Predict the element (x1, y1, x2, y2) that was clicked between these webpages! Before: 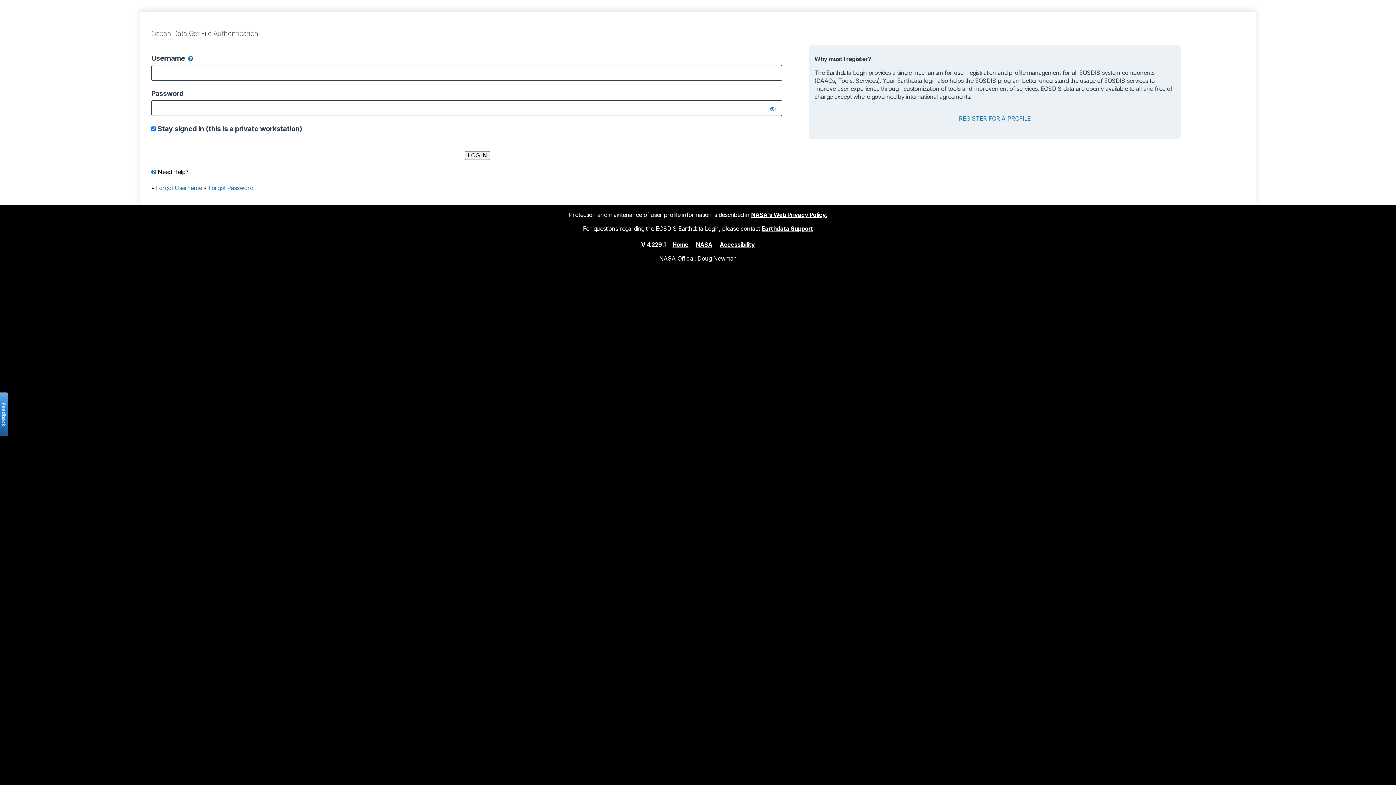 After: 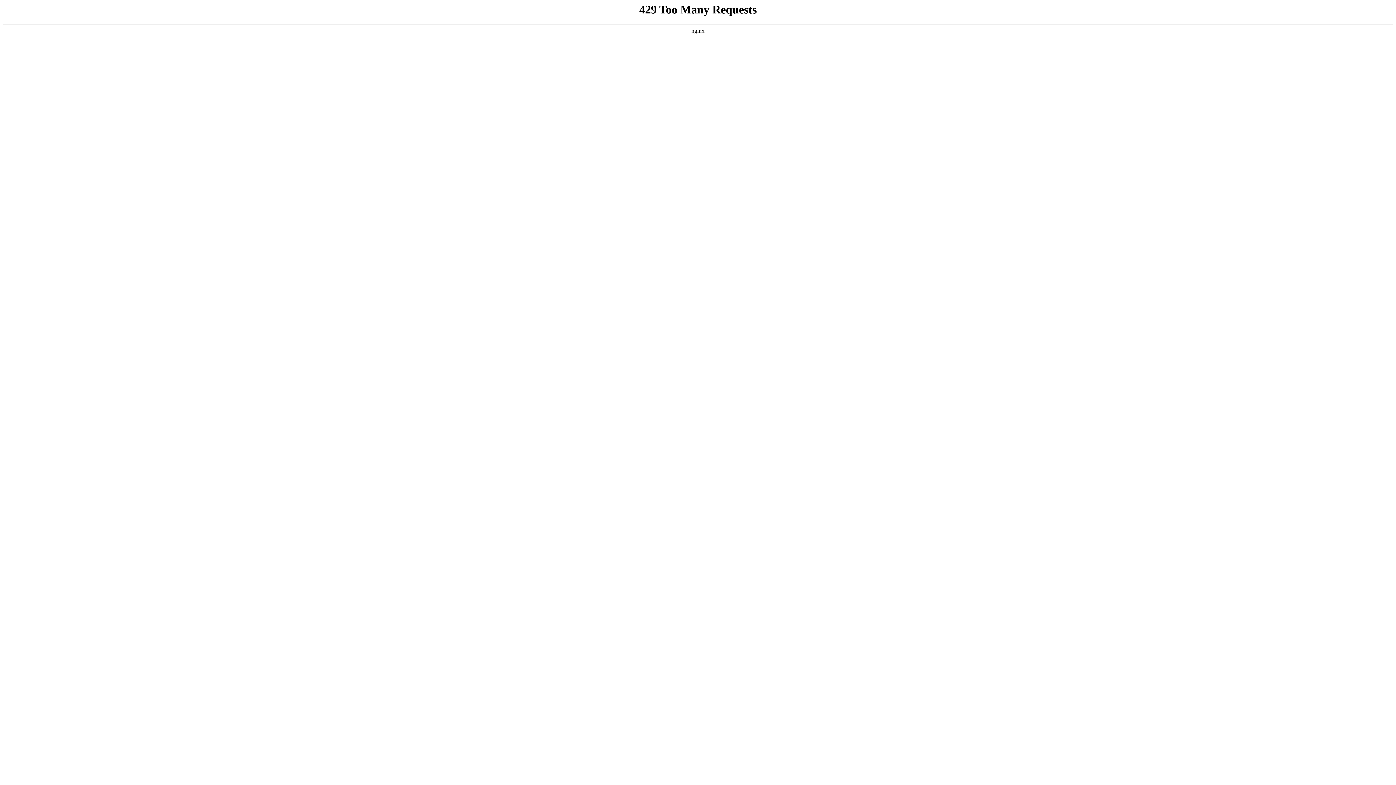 Action: label: NASA bbox: (696, 240, 712, 248)